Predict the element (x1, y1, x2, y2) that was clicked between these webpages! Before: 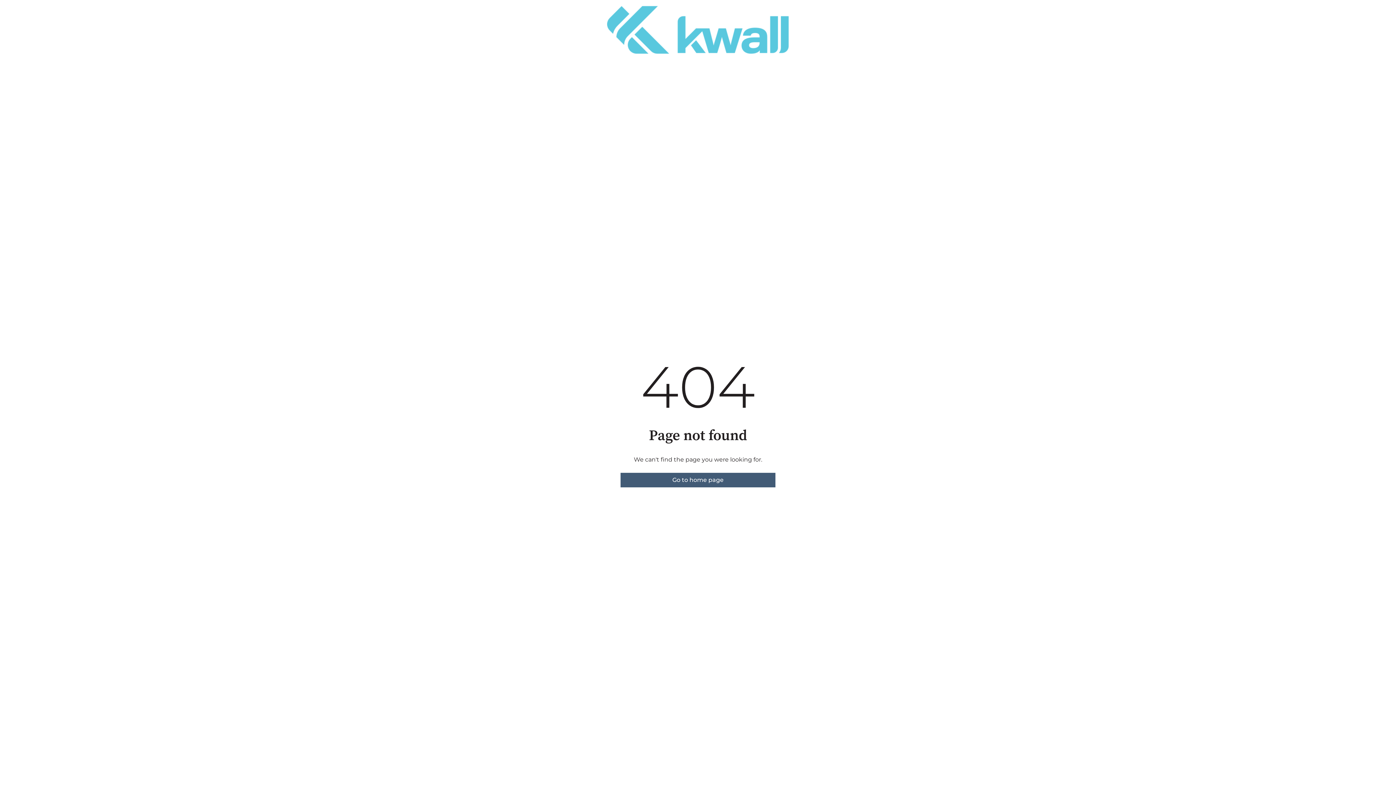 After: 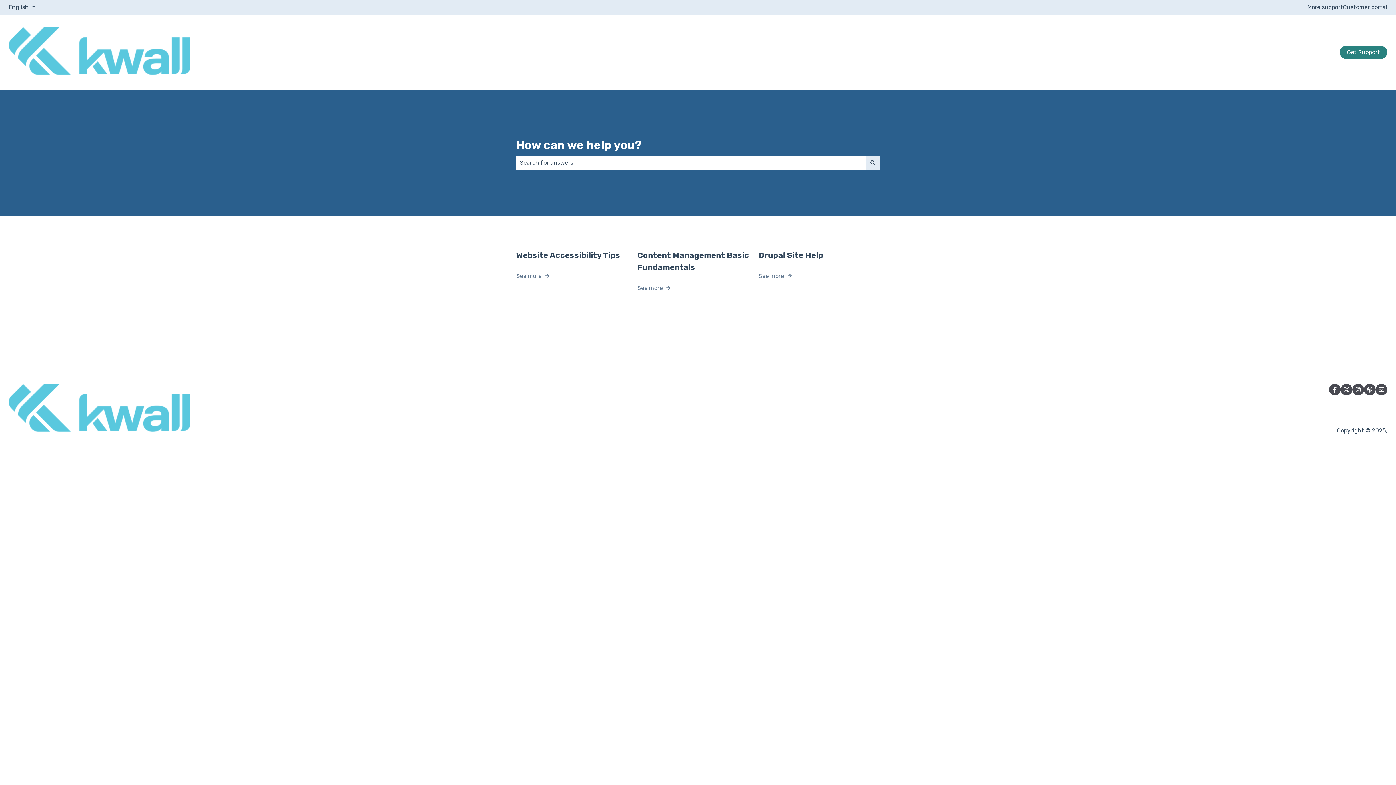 Action: bbox: (620, 473, 775, 487) label: Go to home page